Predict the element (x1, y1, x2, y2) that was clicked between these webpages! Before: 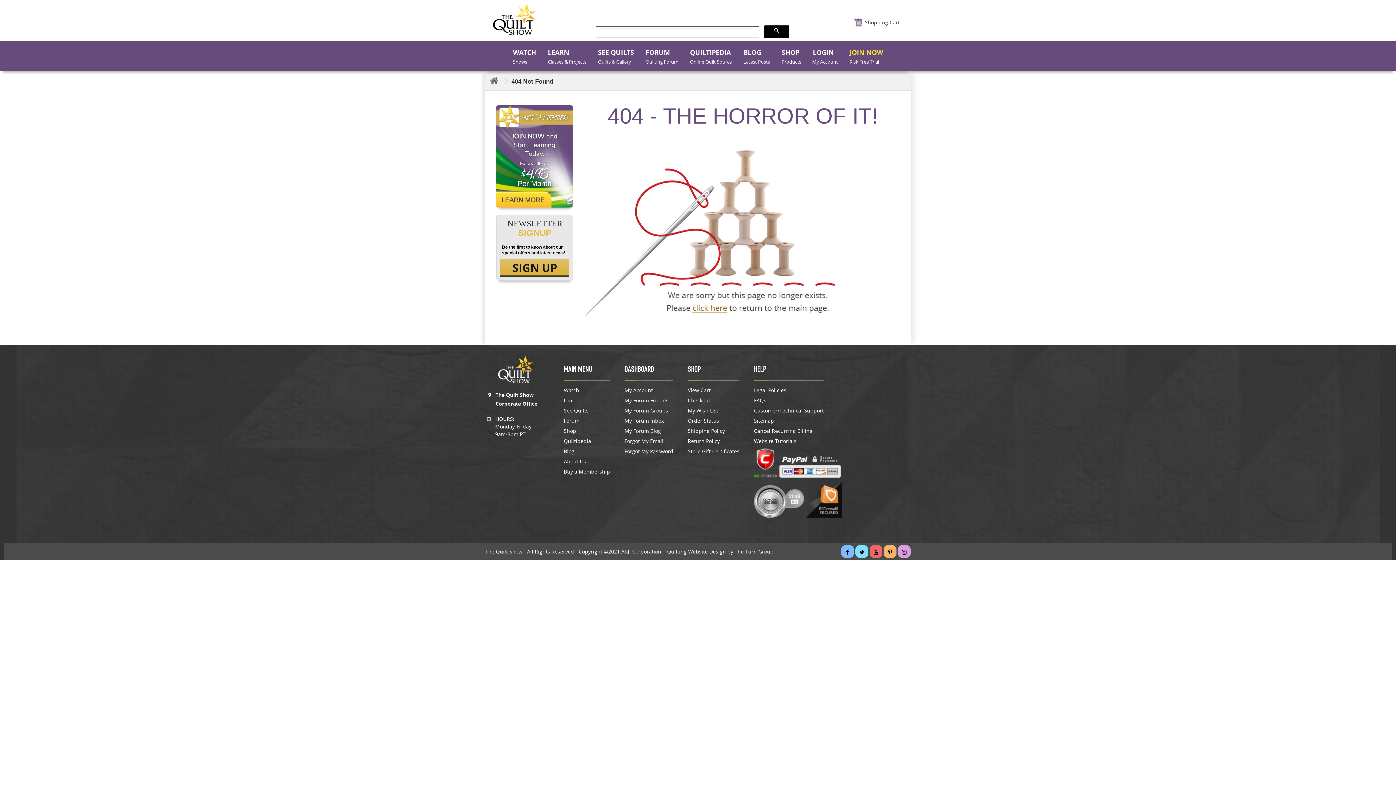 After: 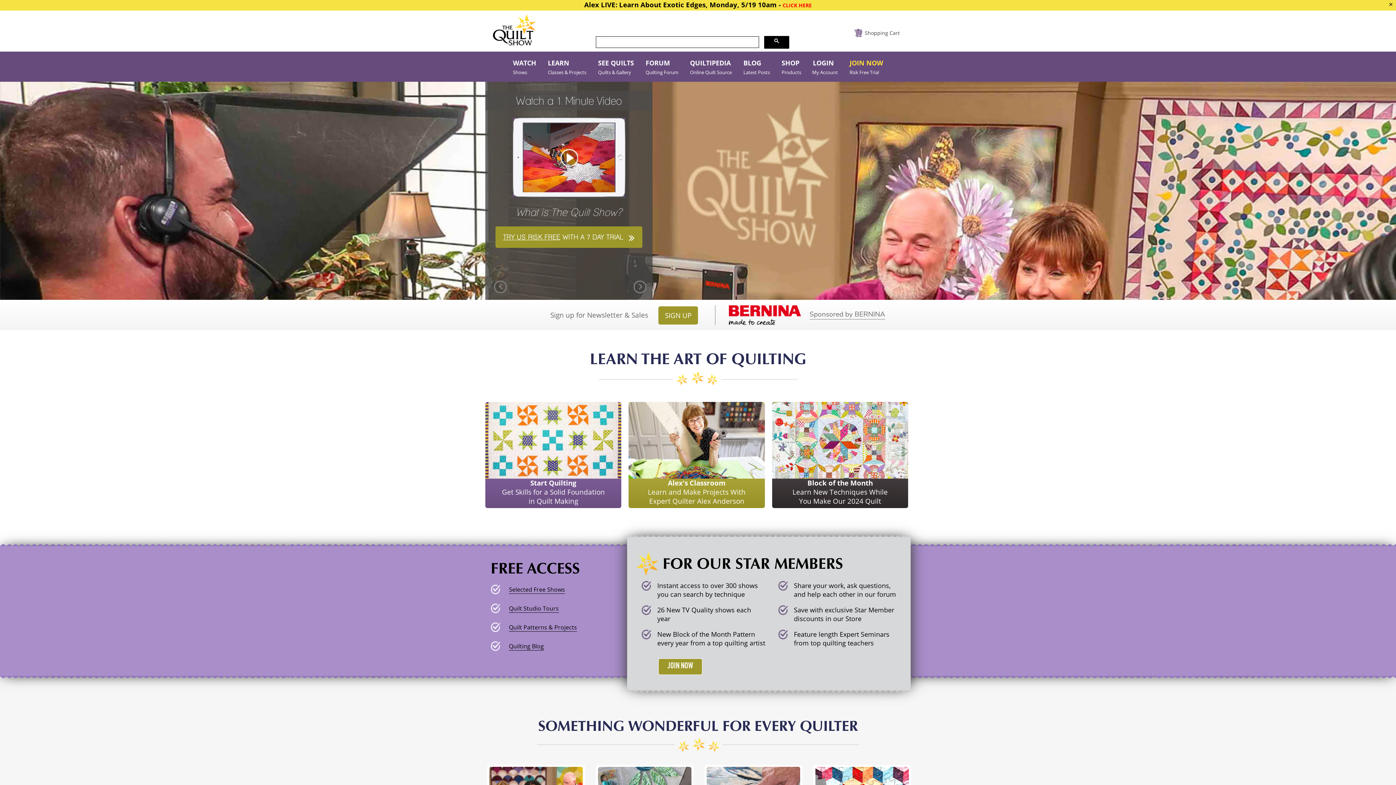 Action: bbox: (584, 145, 901, 319)